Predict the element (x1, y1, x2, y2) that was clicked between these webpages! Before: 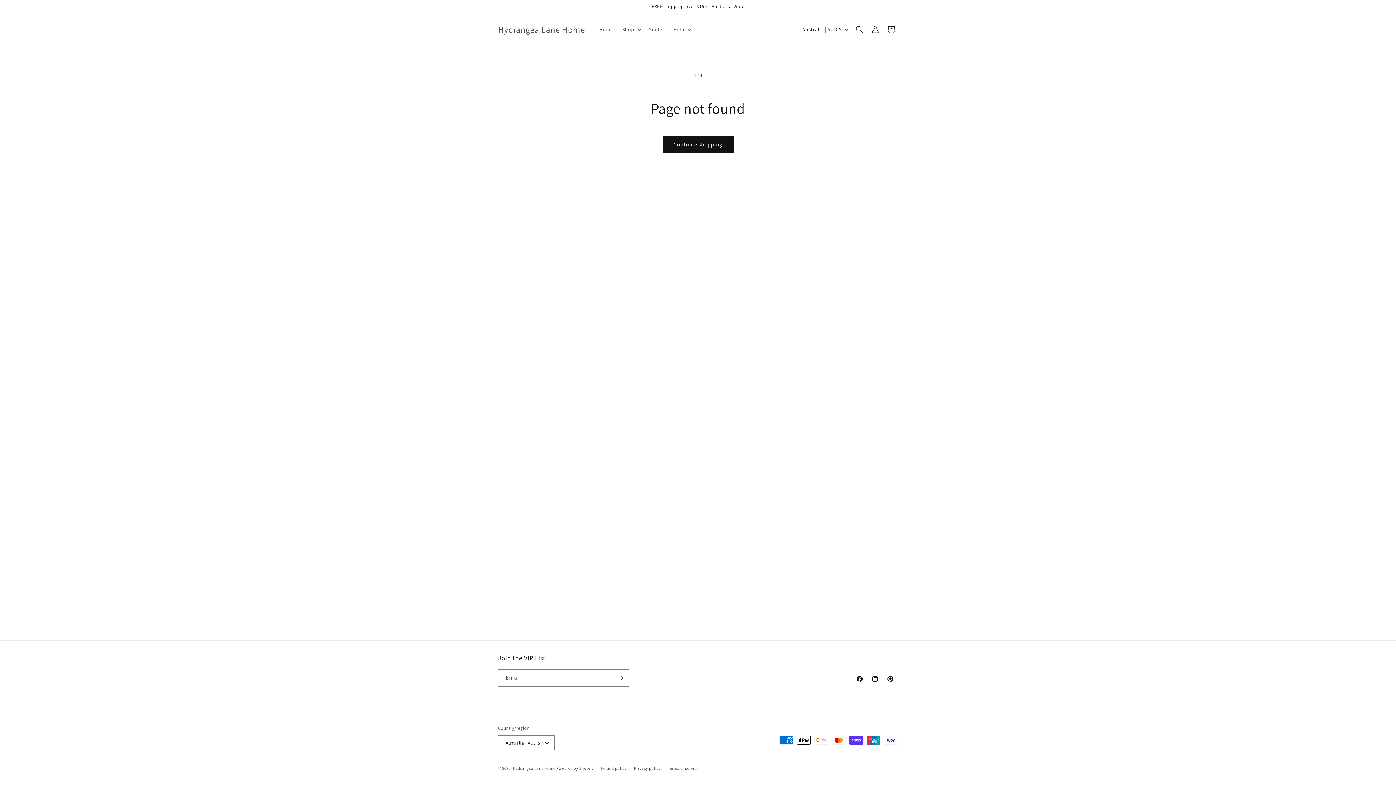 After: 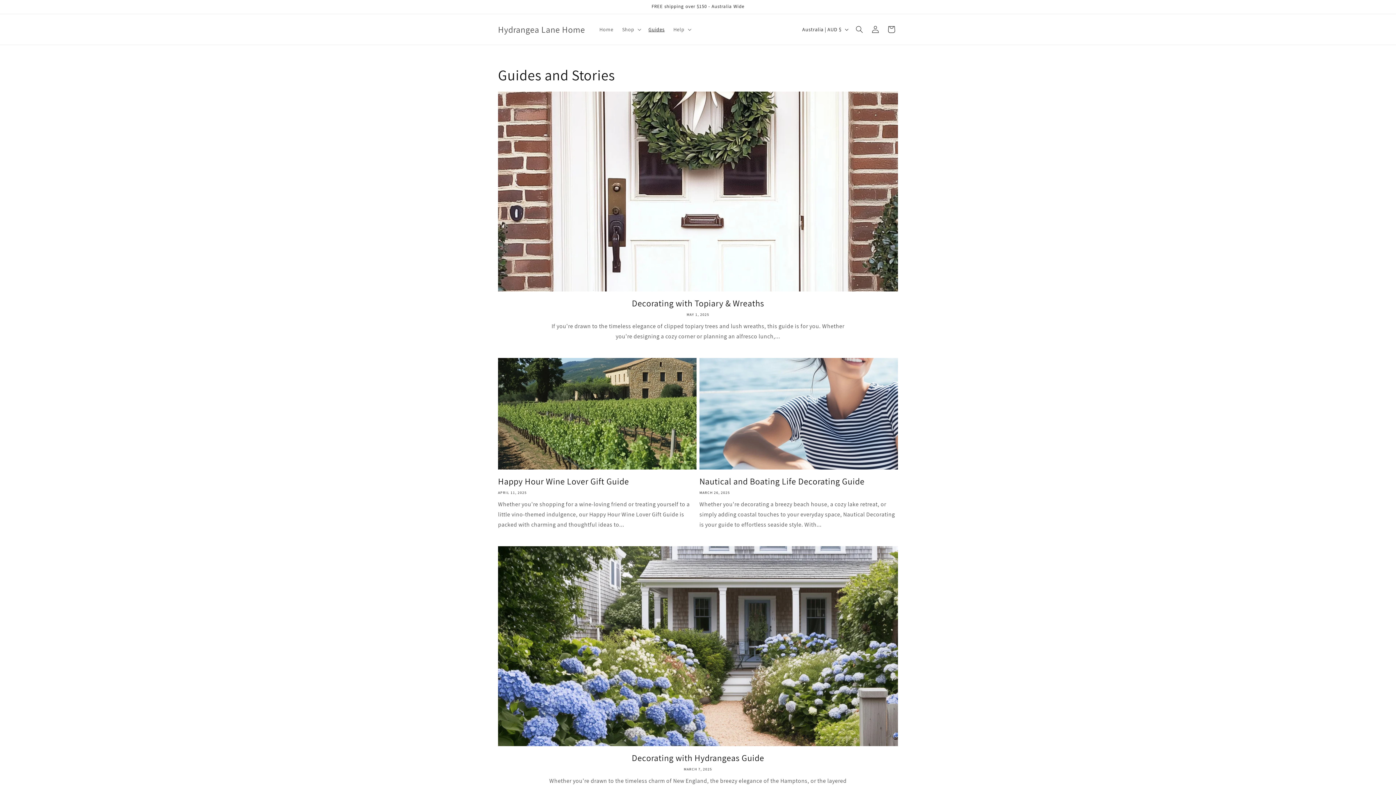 Action: label: Guides bbox: (644, 21, 669, 37)